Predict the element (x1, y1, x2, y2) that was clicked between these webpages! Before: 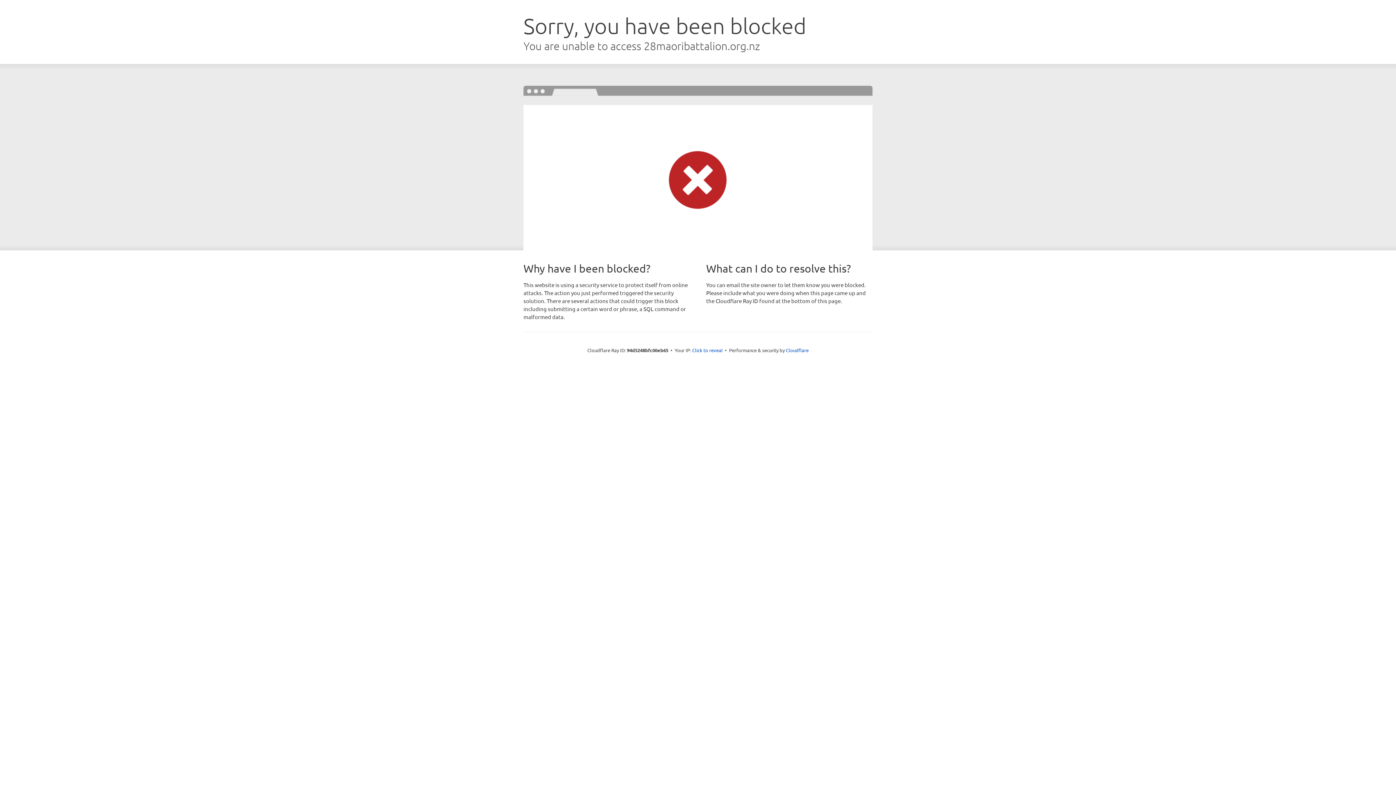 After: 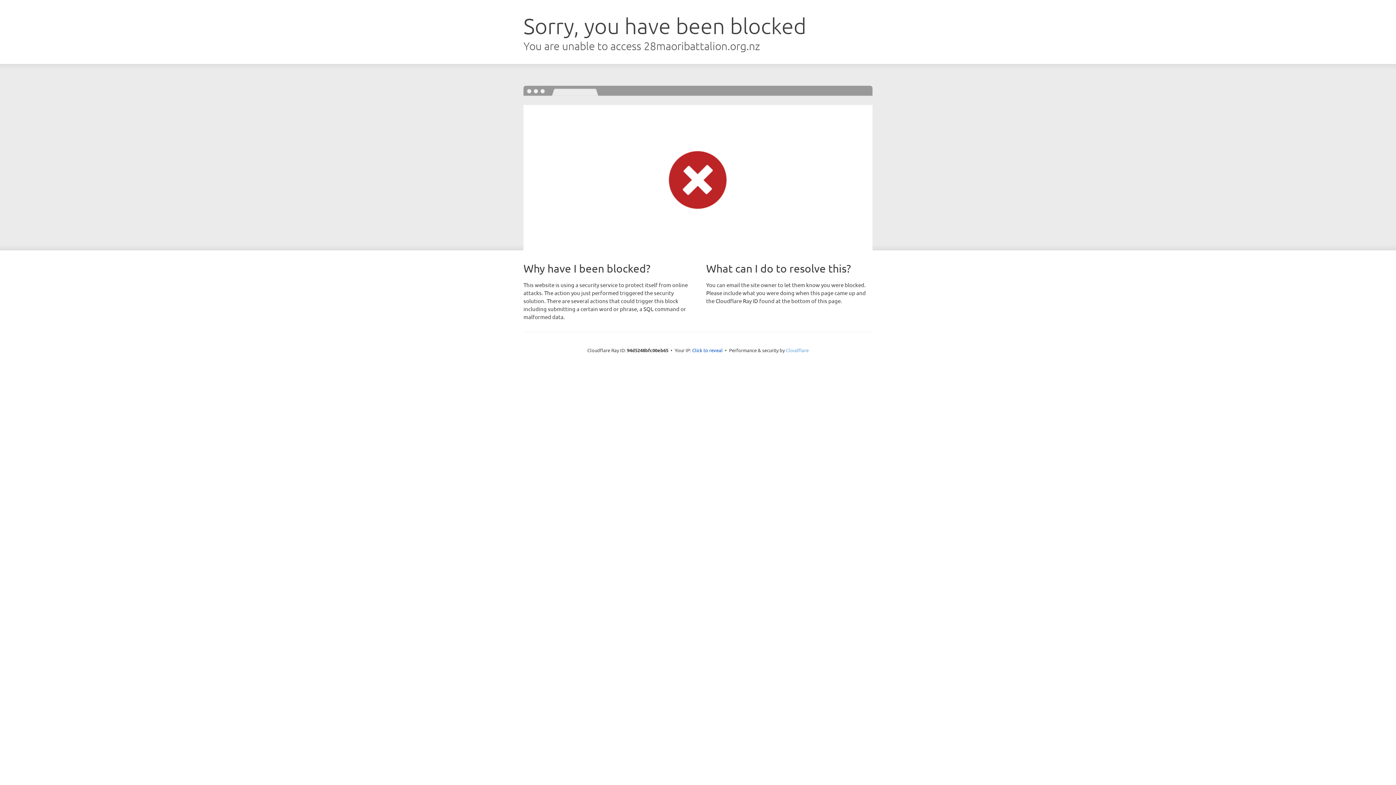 Action: bbox: (786, 347, 808, 353) label: Cloudflare